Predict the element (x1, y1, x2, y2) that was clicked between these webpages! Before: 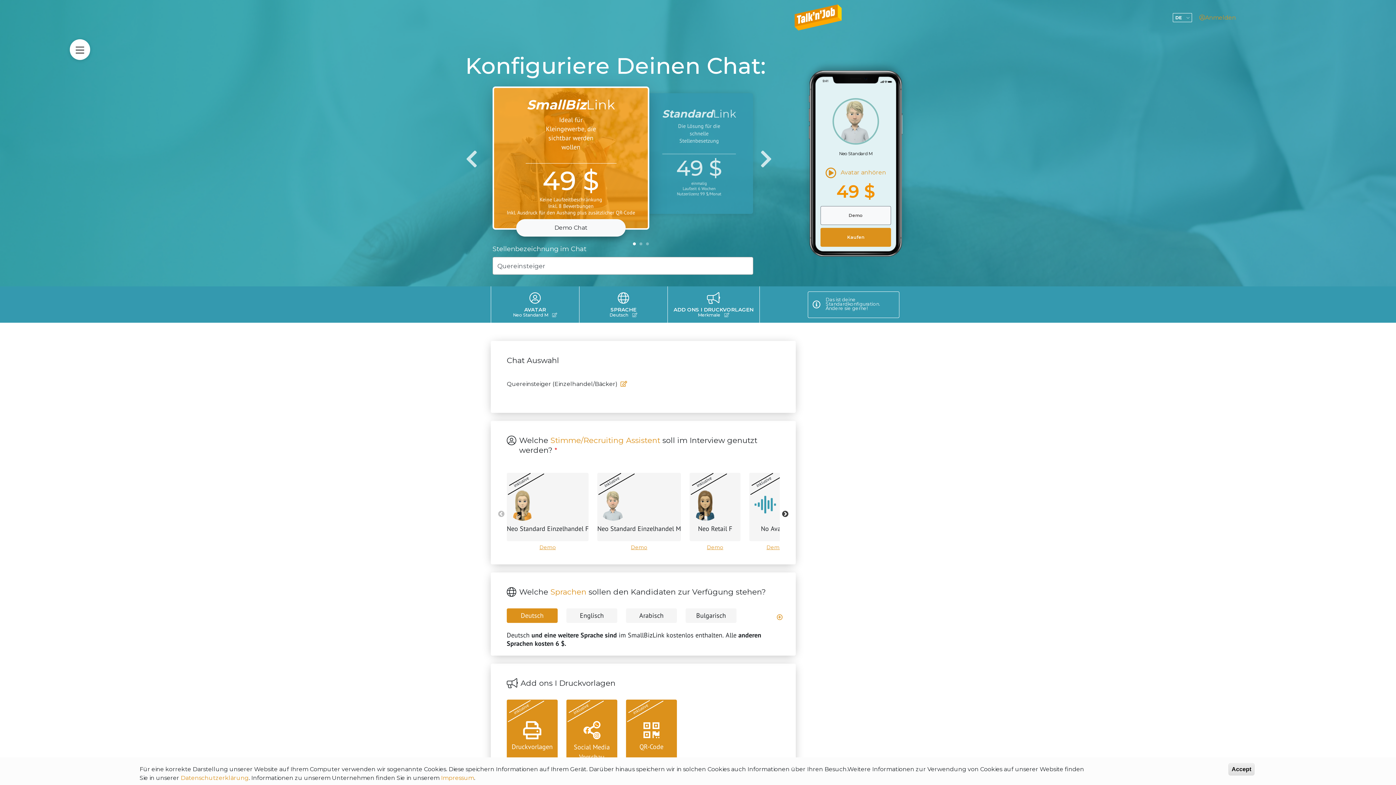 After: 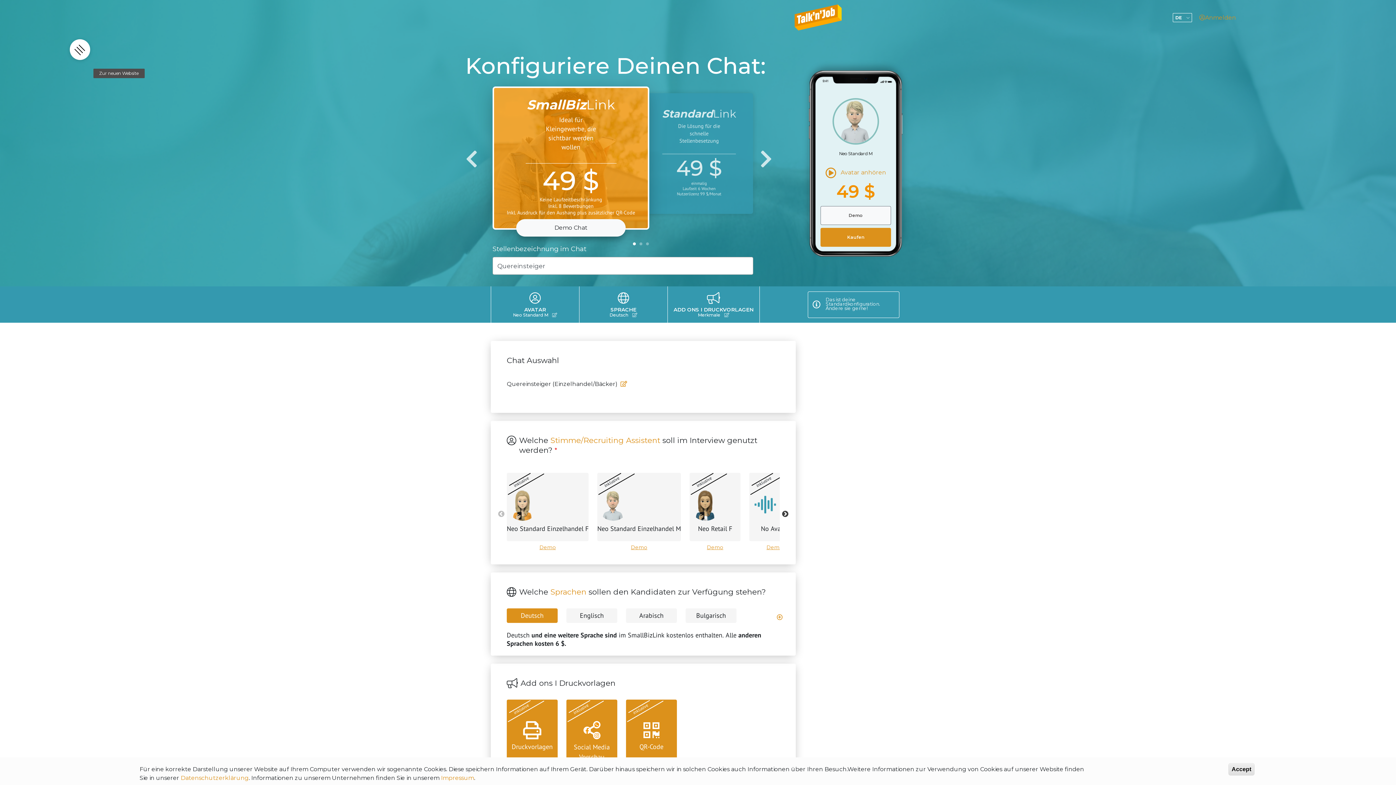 Action: bbox: (69, 39, 90, 60) label: Toggle navigation